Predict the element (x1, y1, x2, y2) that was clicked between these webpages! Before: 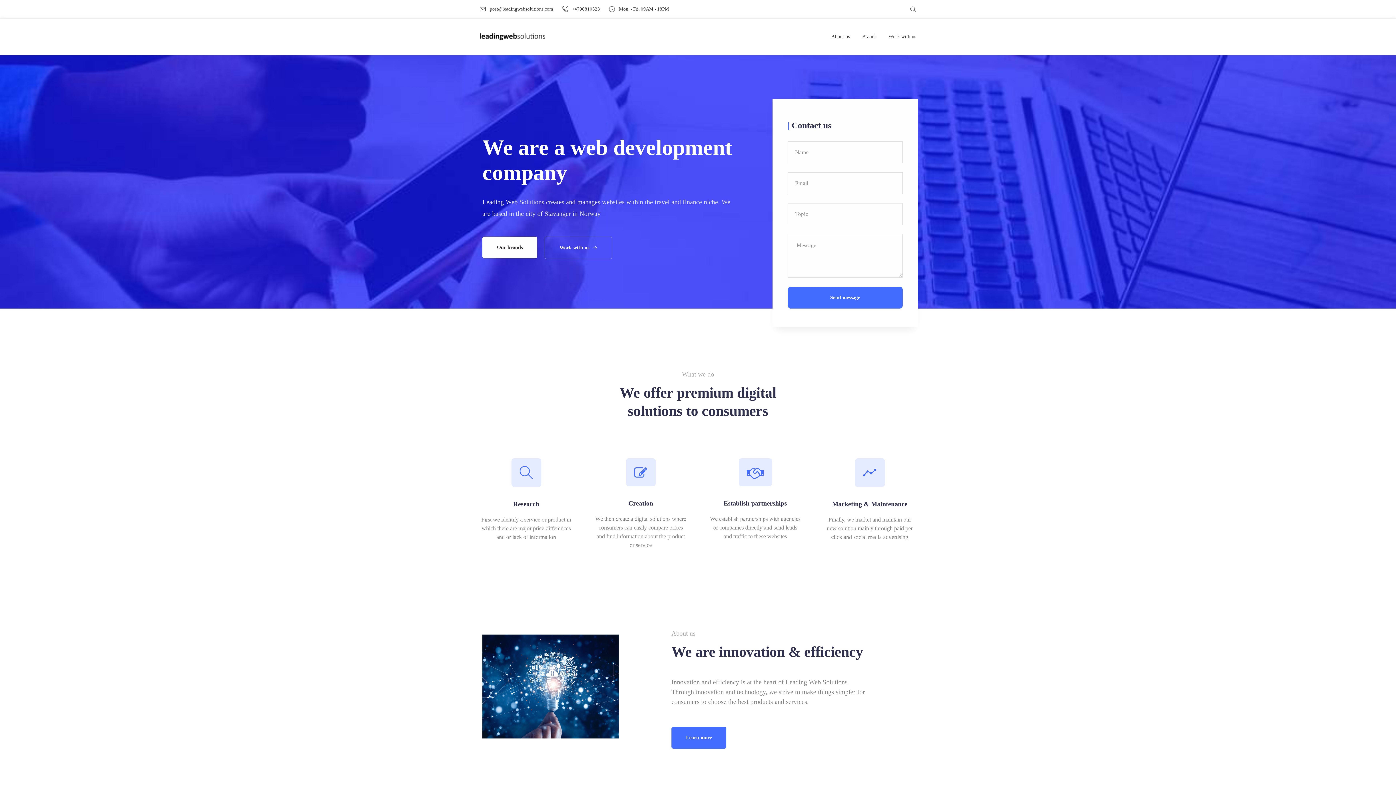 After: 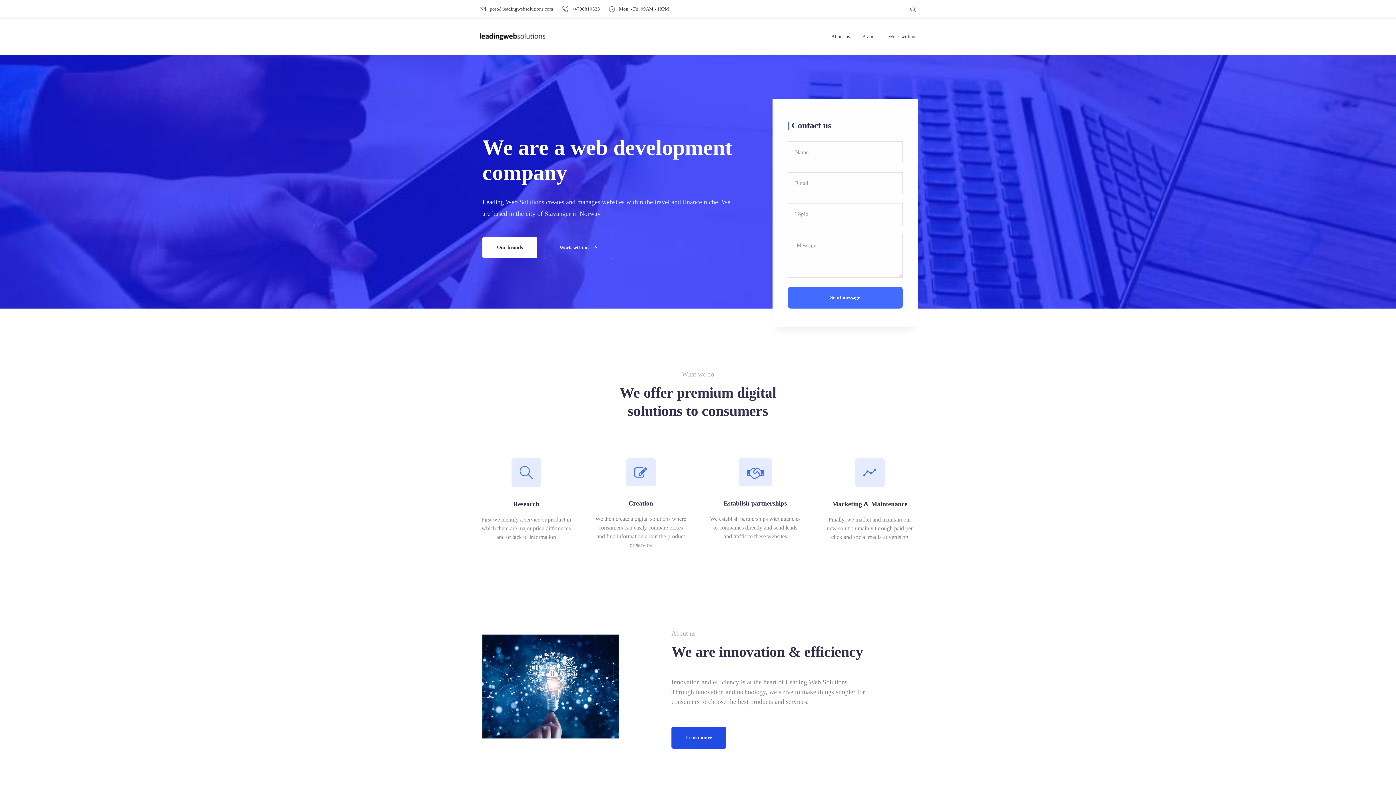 Action: bbox: (671, 727, 726, 749) label: Learn more